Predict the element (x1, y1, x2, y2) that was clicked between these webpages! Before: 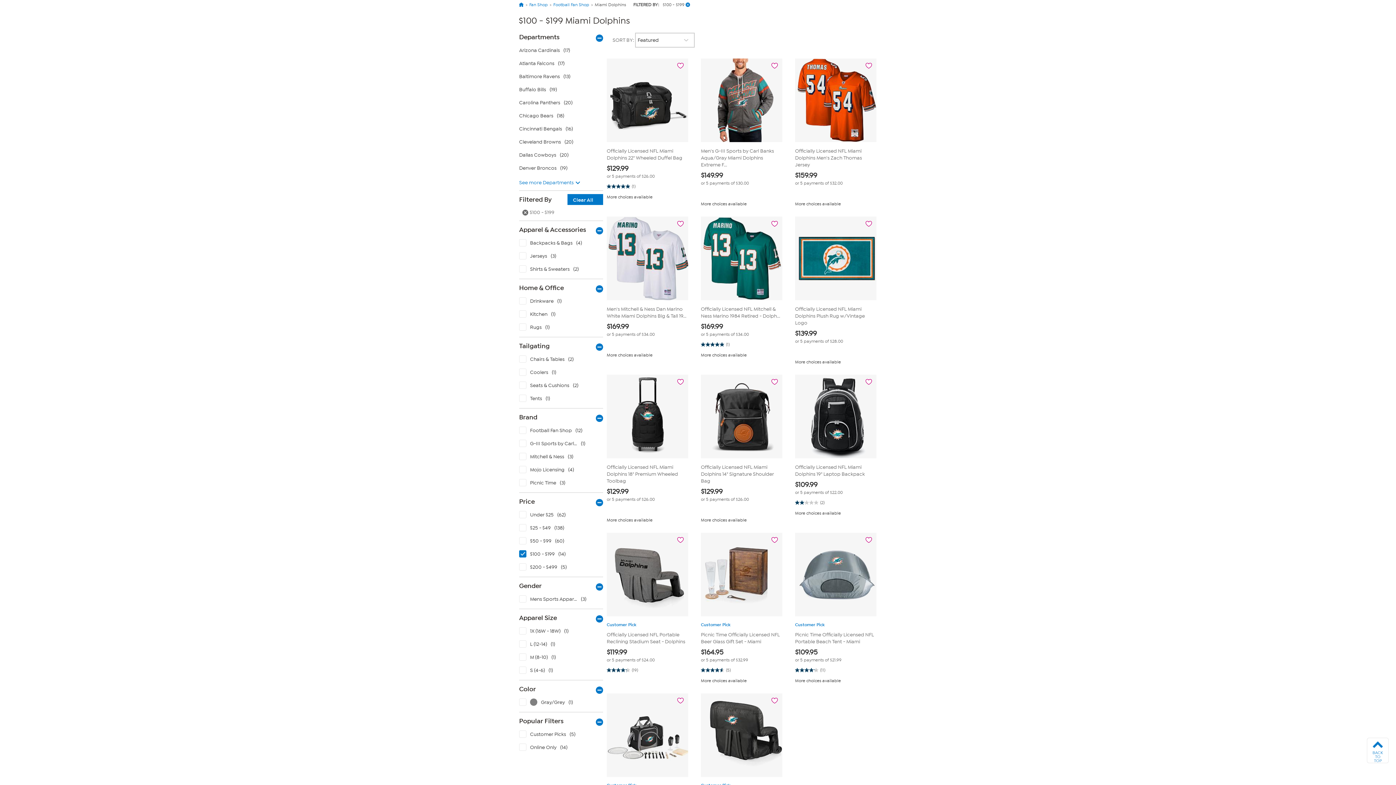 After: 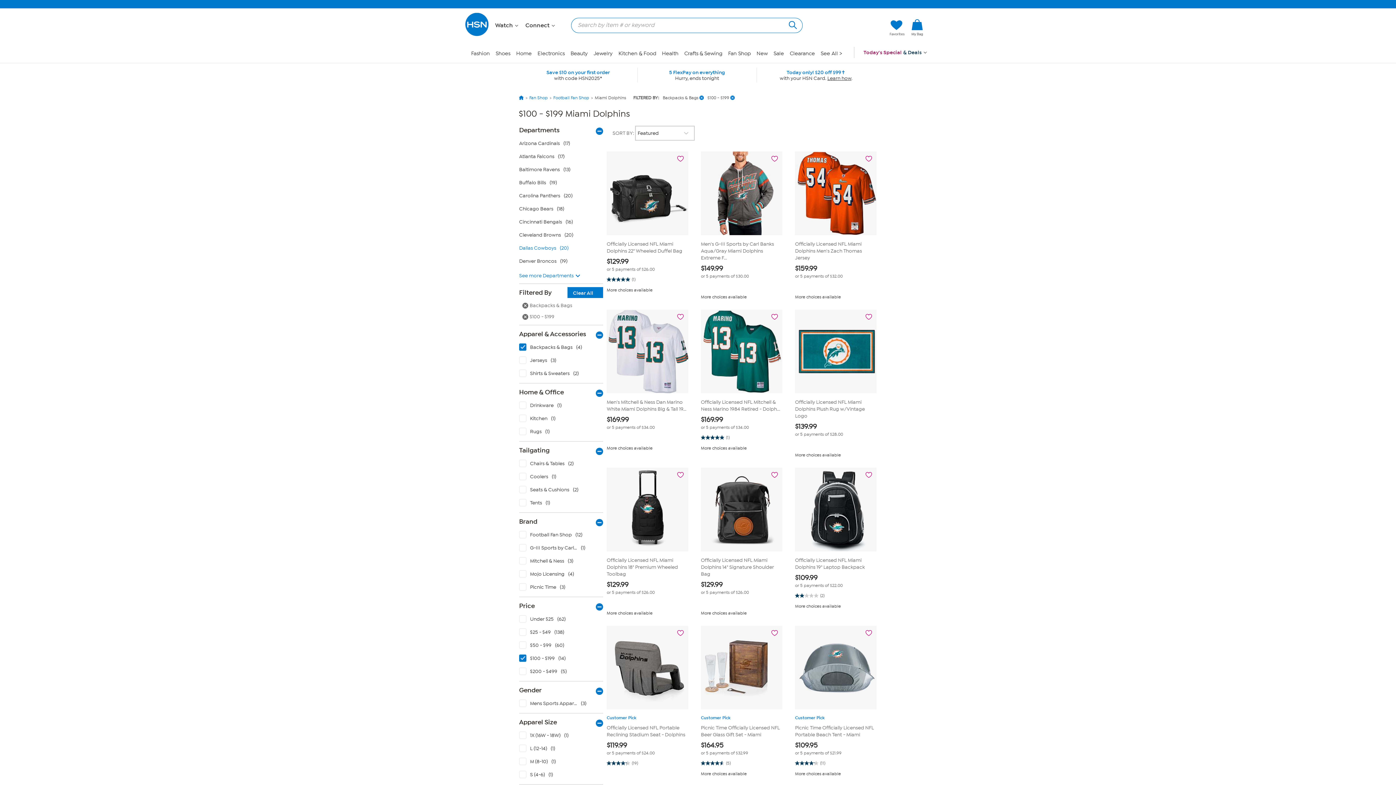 Action: bbox: (518, 238, 606, 251) label: Backpacks & Bags with 4 products